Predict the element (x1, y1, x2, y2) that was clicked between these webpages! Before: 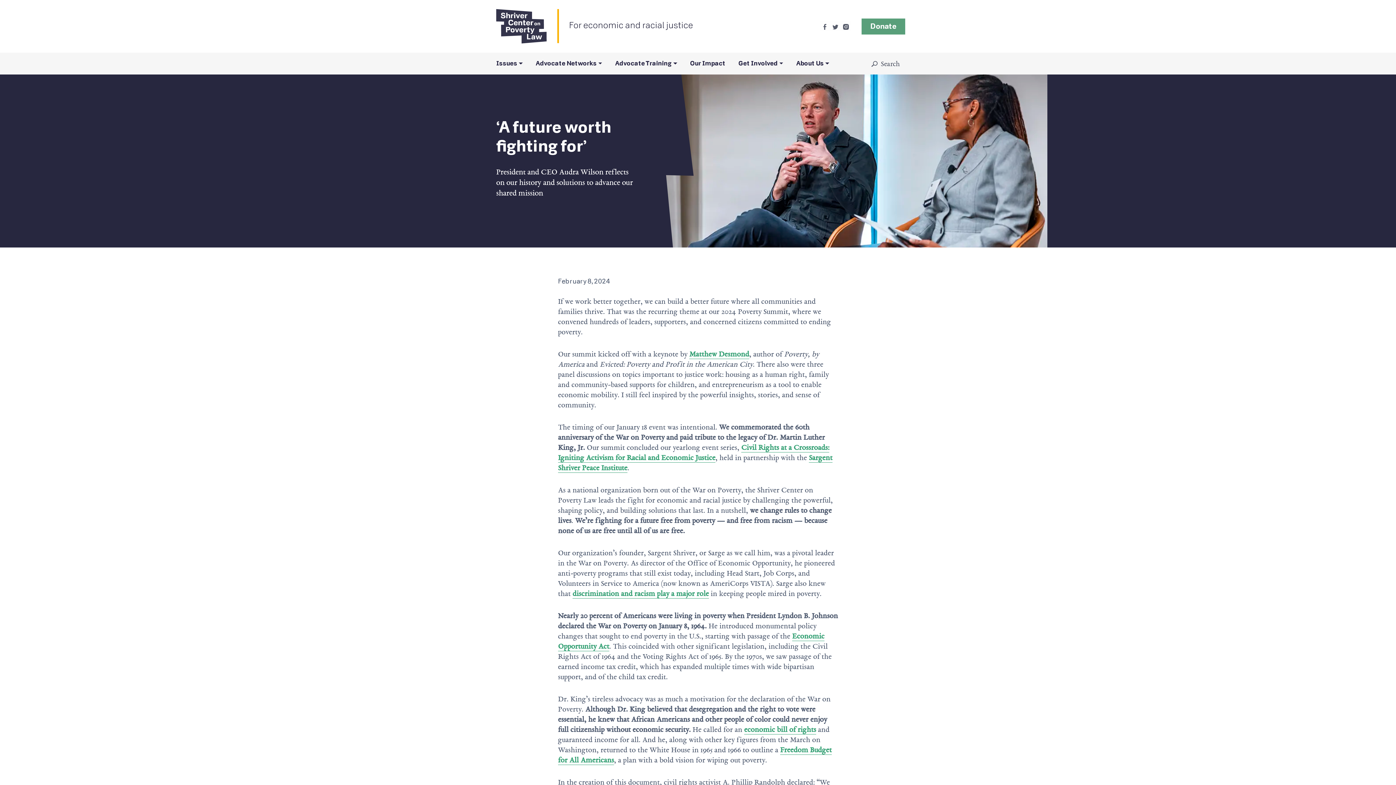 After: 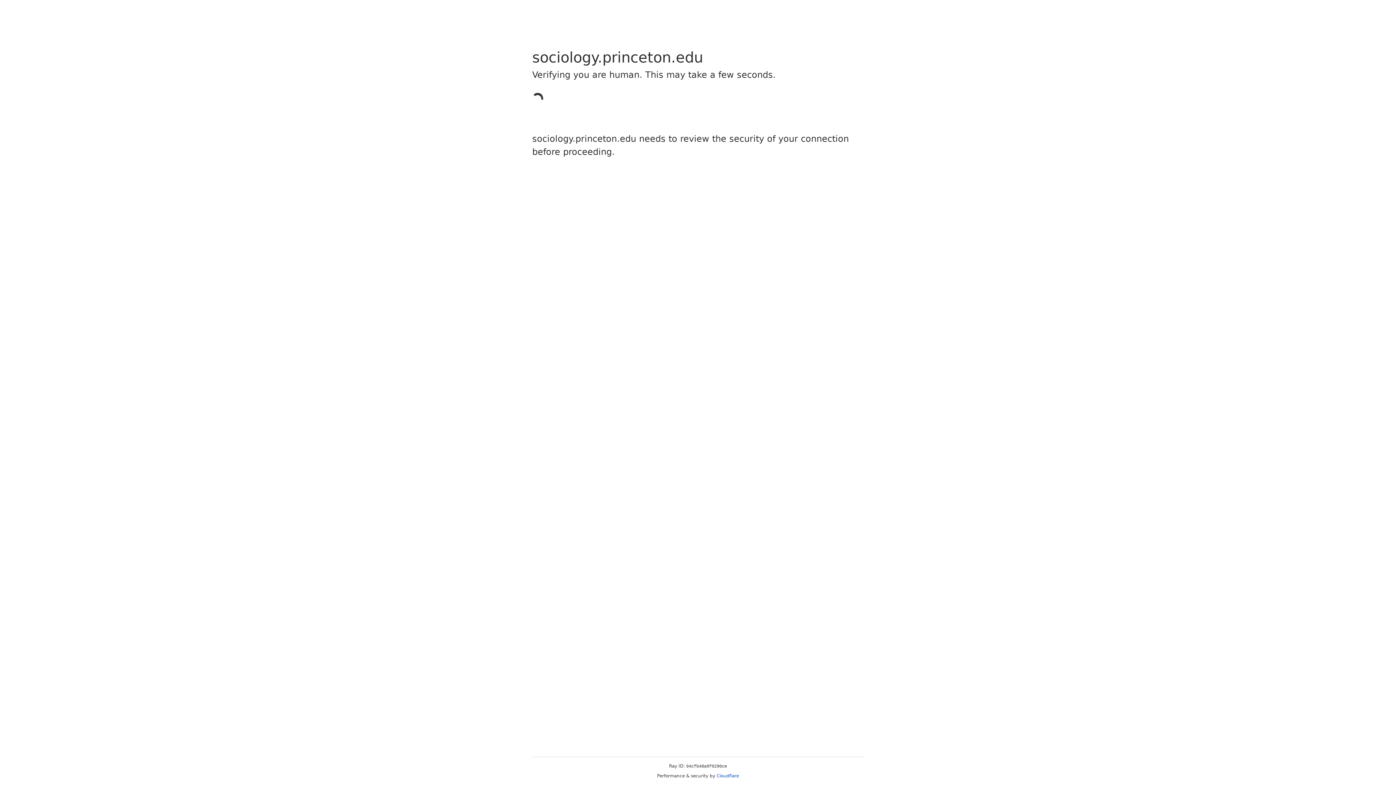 Action: label: Matthew Desmond bbox: (689, 349, 749, 359)